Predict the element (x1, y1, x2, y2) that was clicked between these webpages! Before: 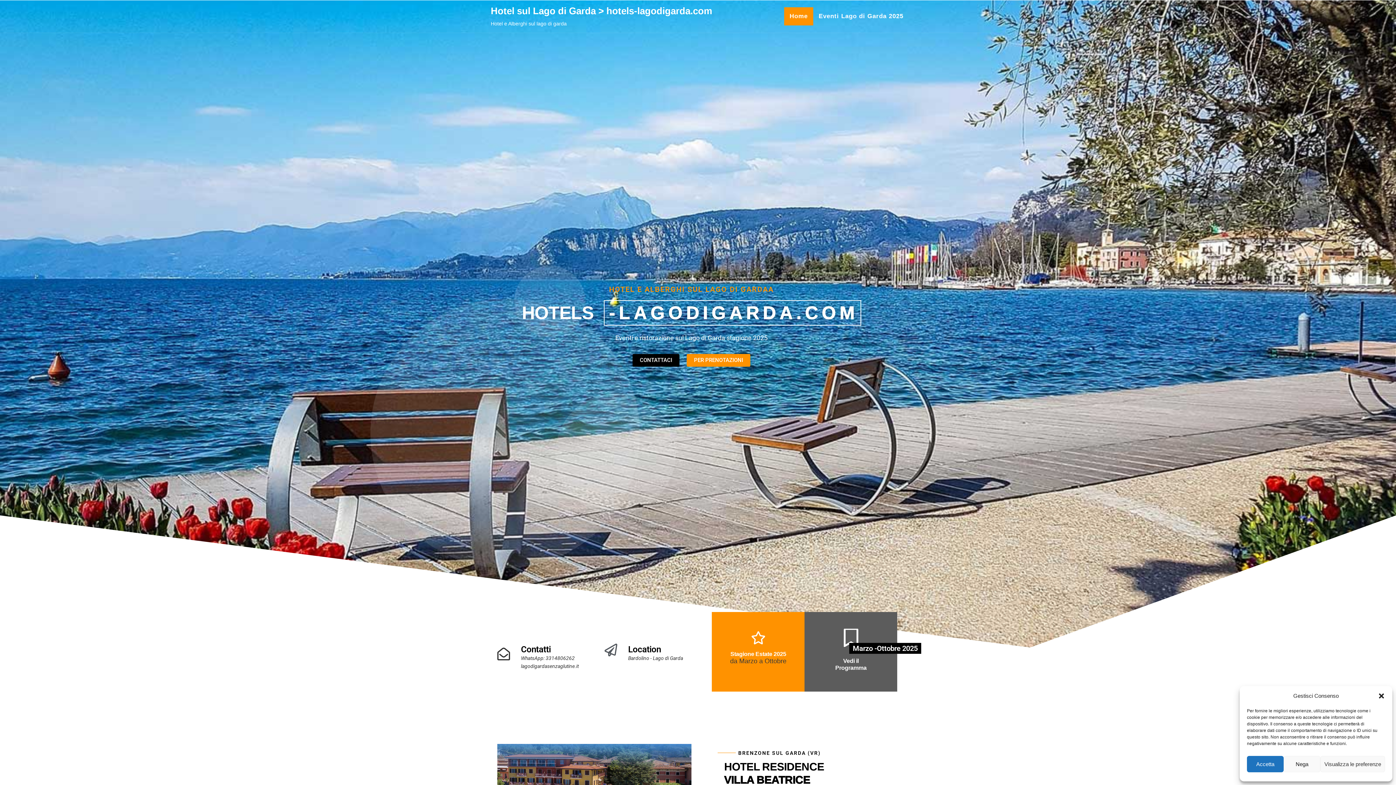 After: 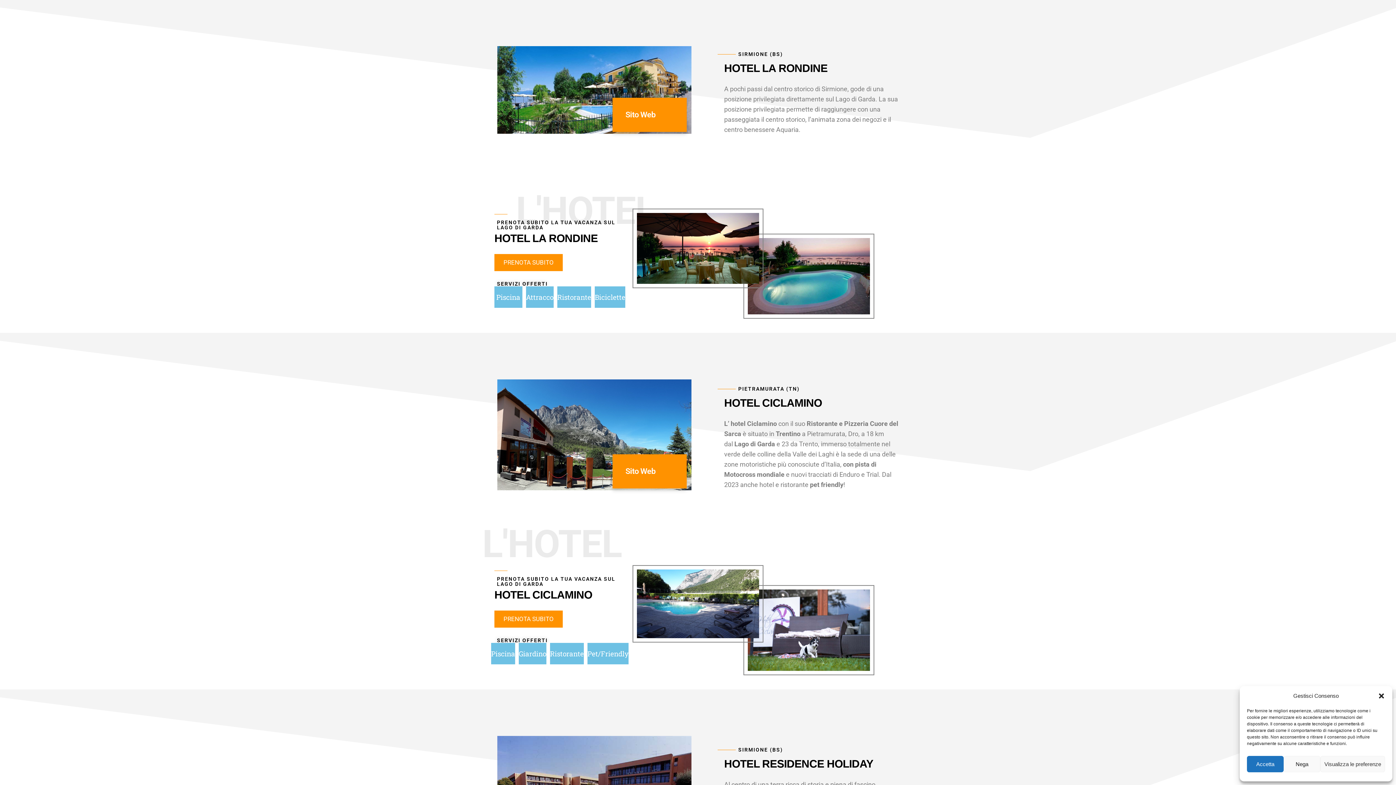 Action: label: PER PRENOTAZIONI bbox: (686, 354, 750, 366)